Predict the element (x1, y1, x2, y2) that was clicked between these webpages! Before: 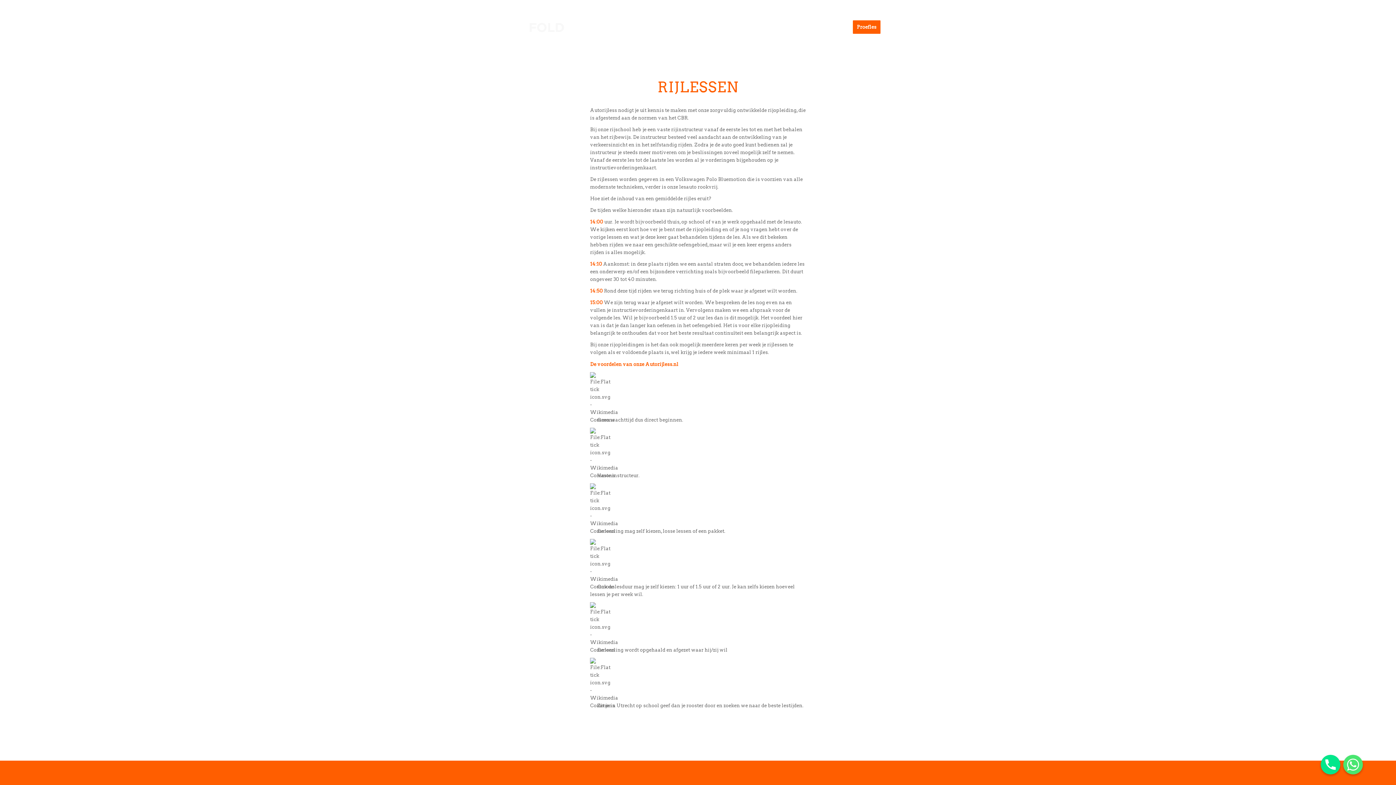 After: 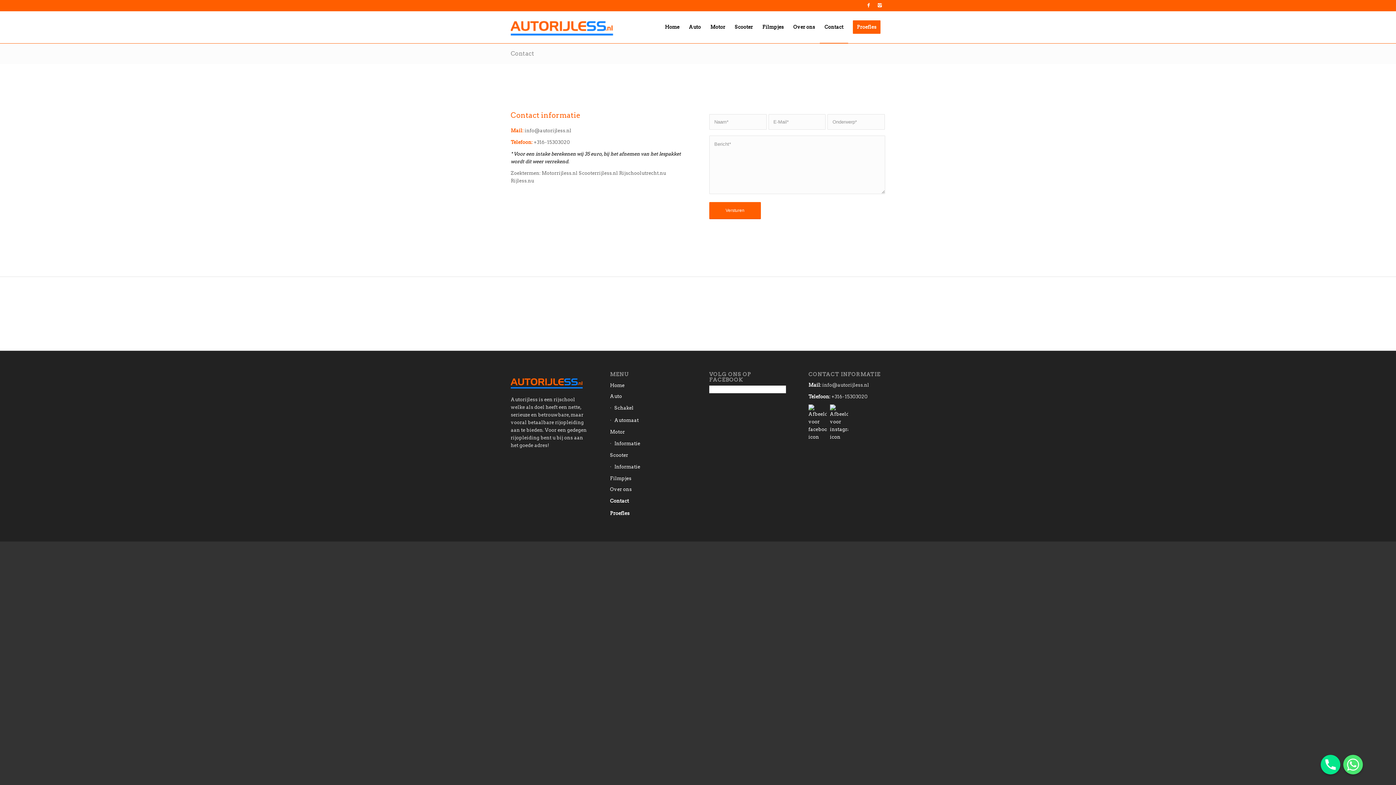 Action: bbox: (820, 11, 848, 43) label: Contact